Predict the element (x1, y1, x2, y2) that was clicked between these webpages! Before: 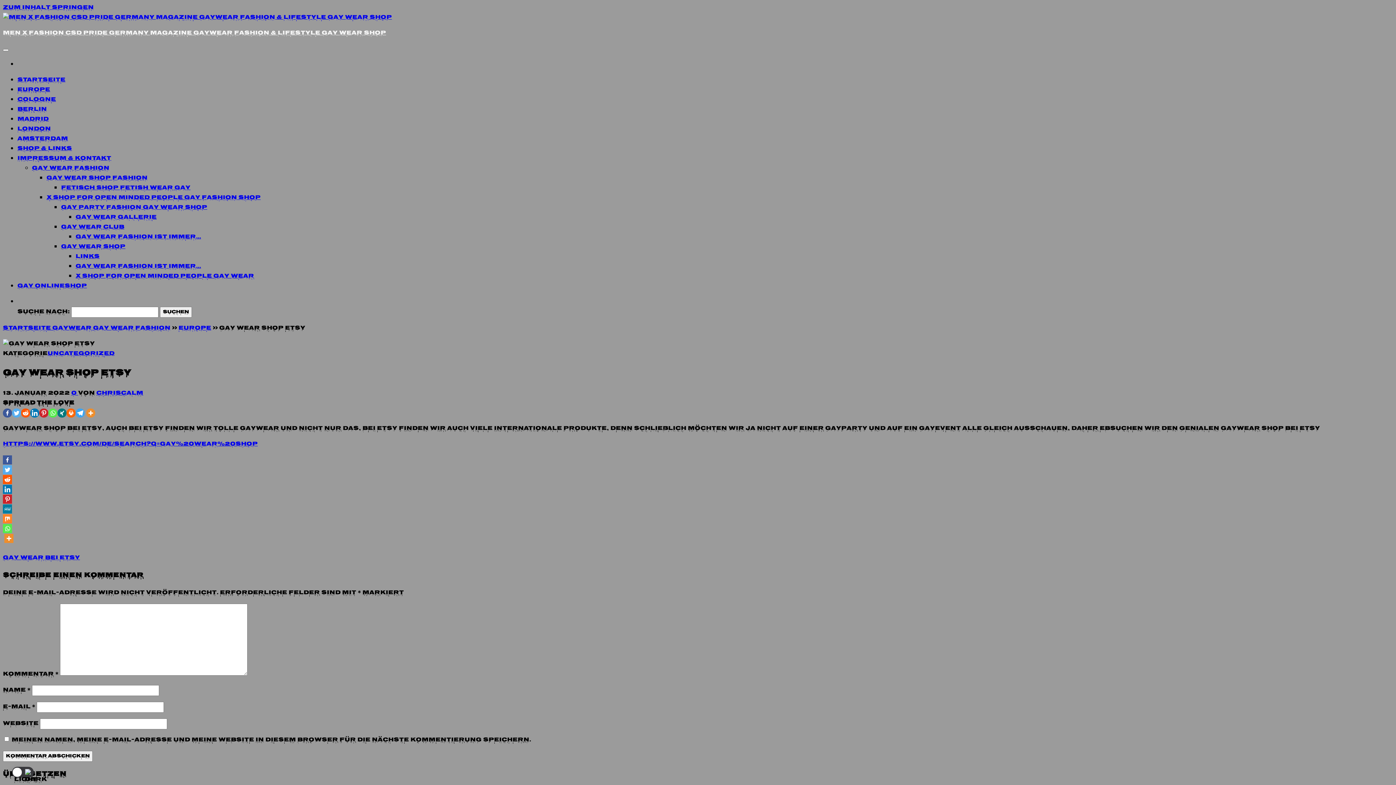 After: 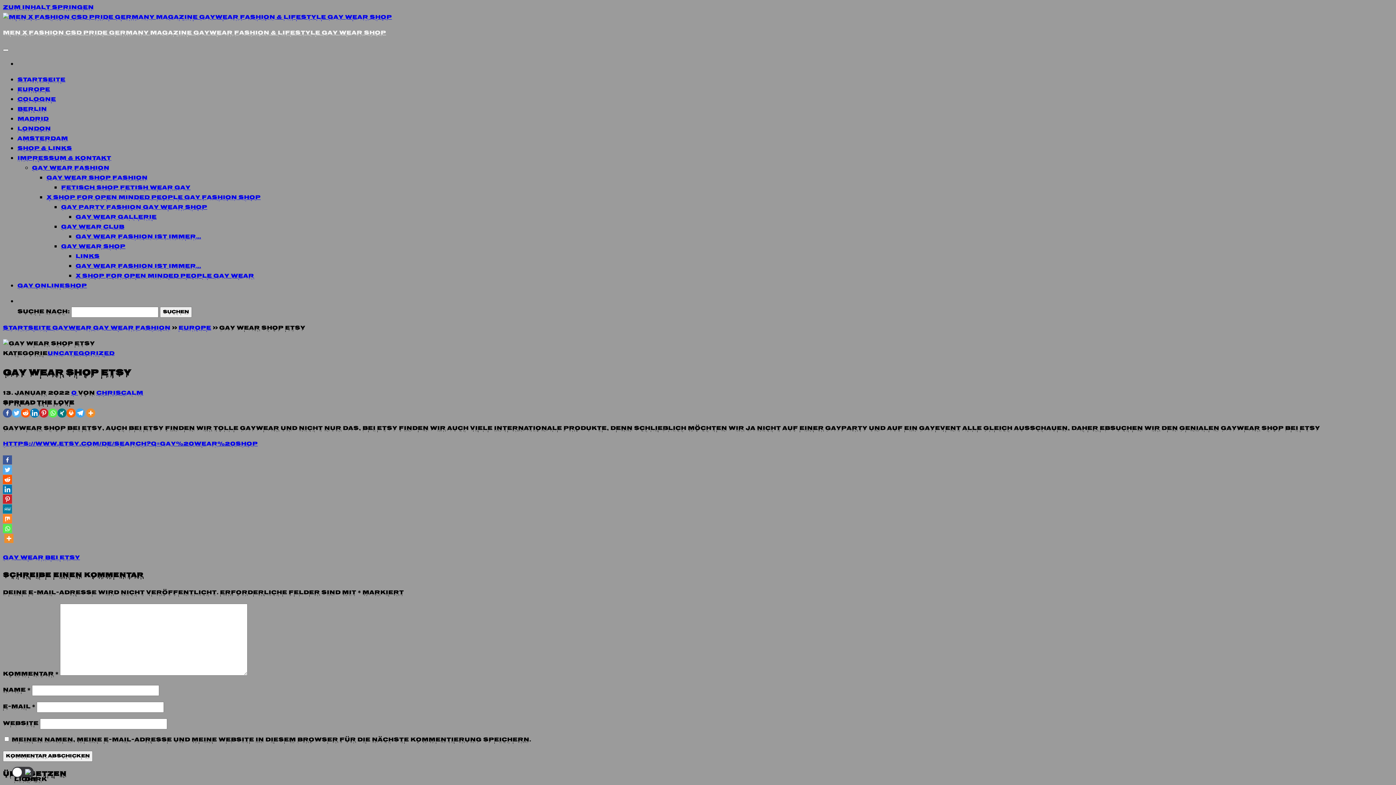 Action: bbox: (12, 408, 21, 417)